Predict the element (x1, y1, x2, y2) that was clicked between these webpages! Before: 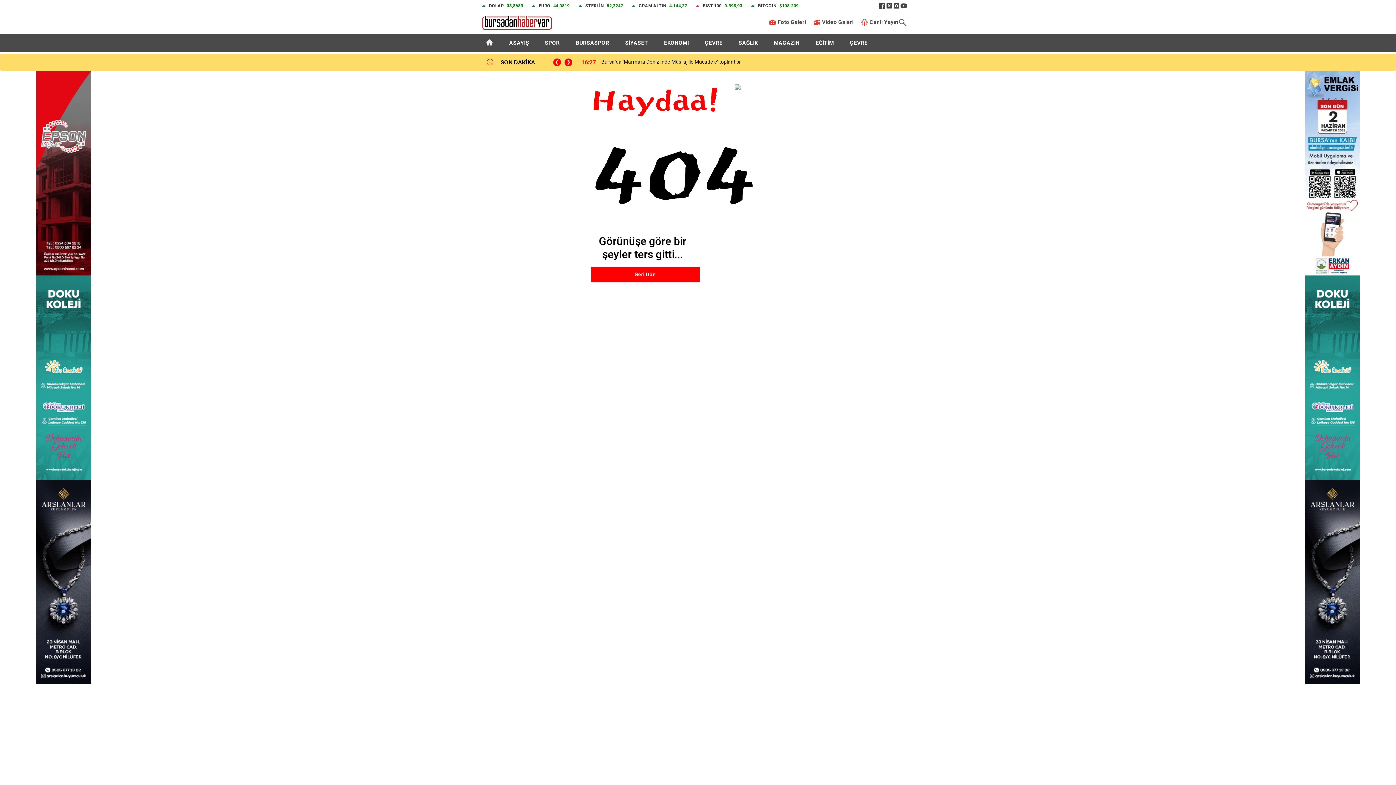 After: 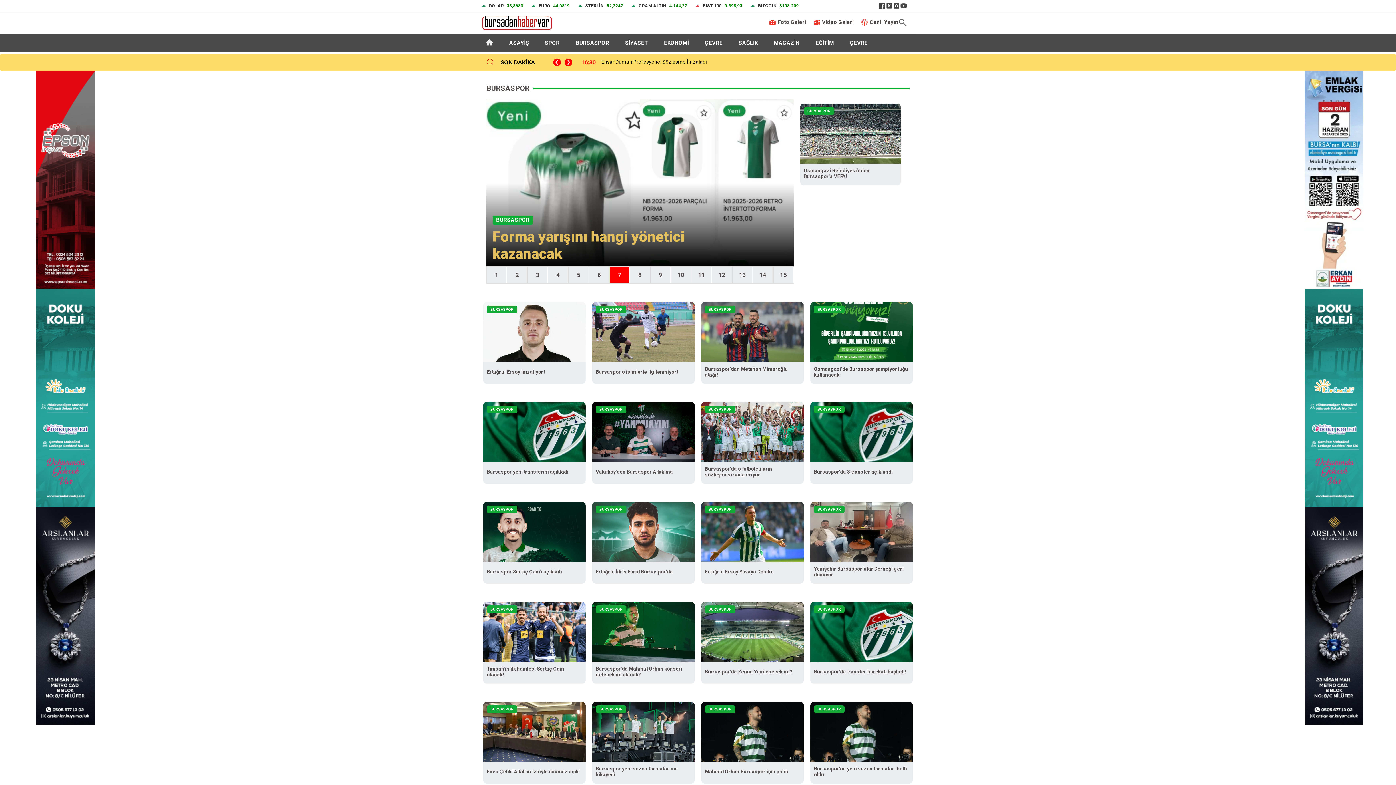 Action: bbox: (573, 36, 615, 49) label: BURSASPOR